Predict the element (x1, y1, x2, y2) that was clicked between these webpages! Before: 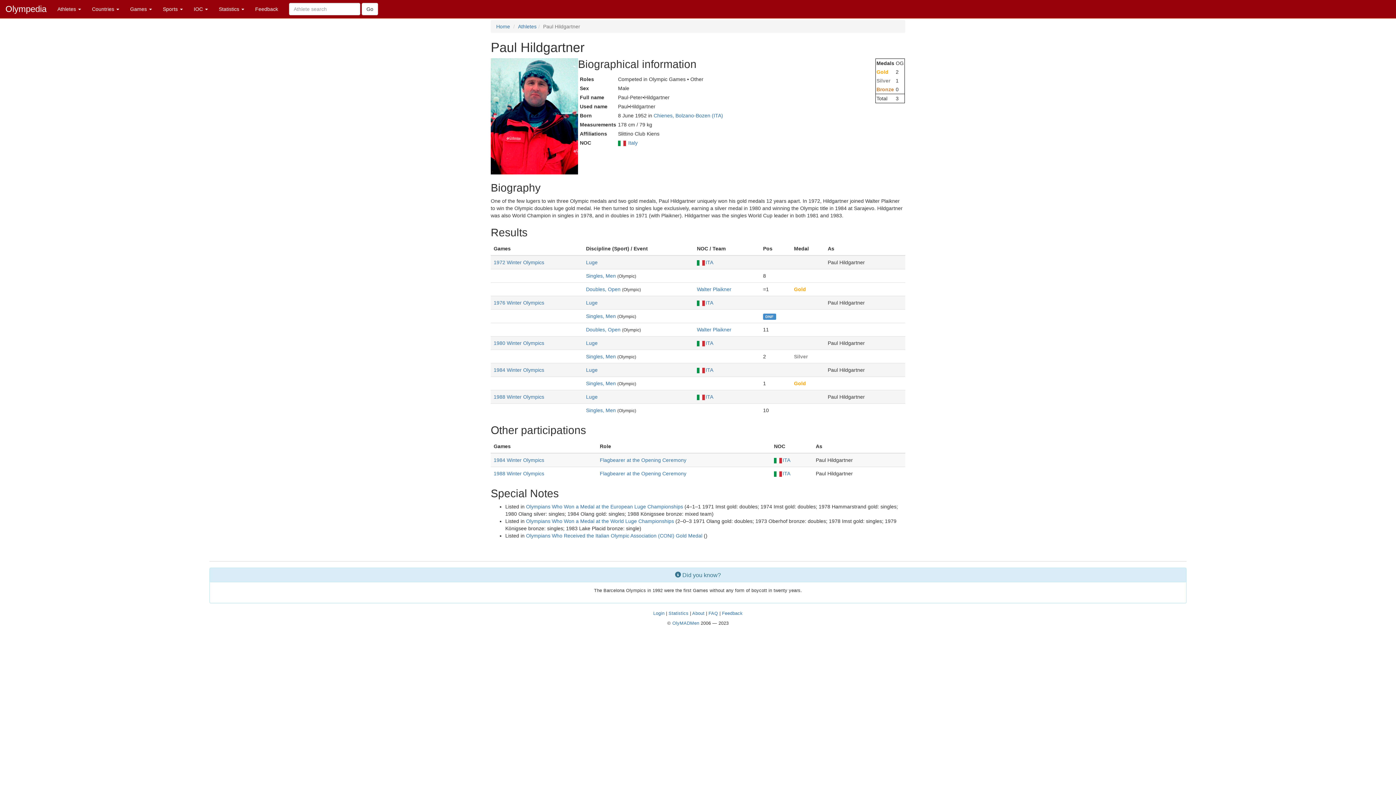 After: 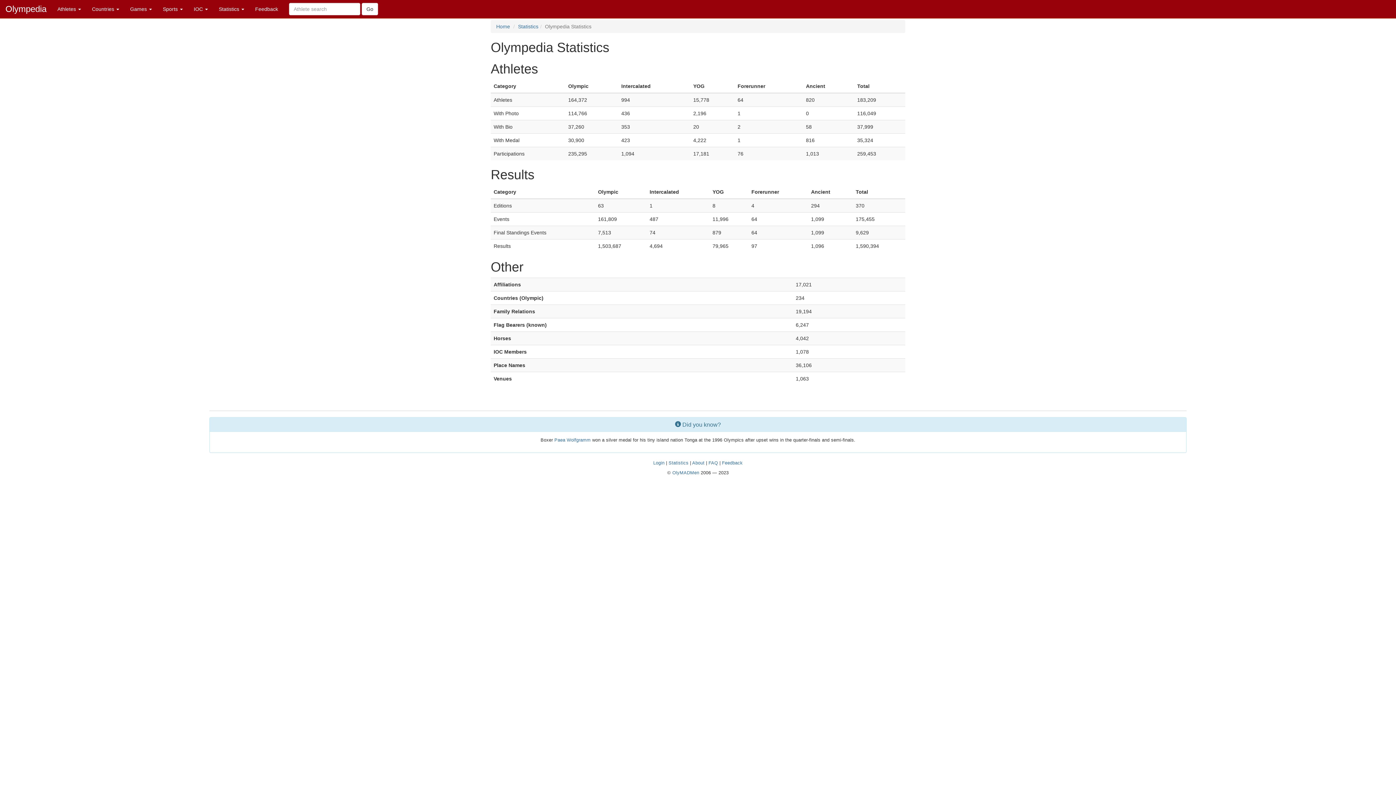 Action: label: Statistics bbox: (668, 611, 688, 616)